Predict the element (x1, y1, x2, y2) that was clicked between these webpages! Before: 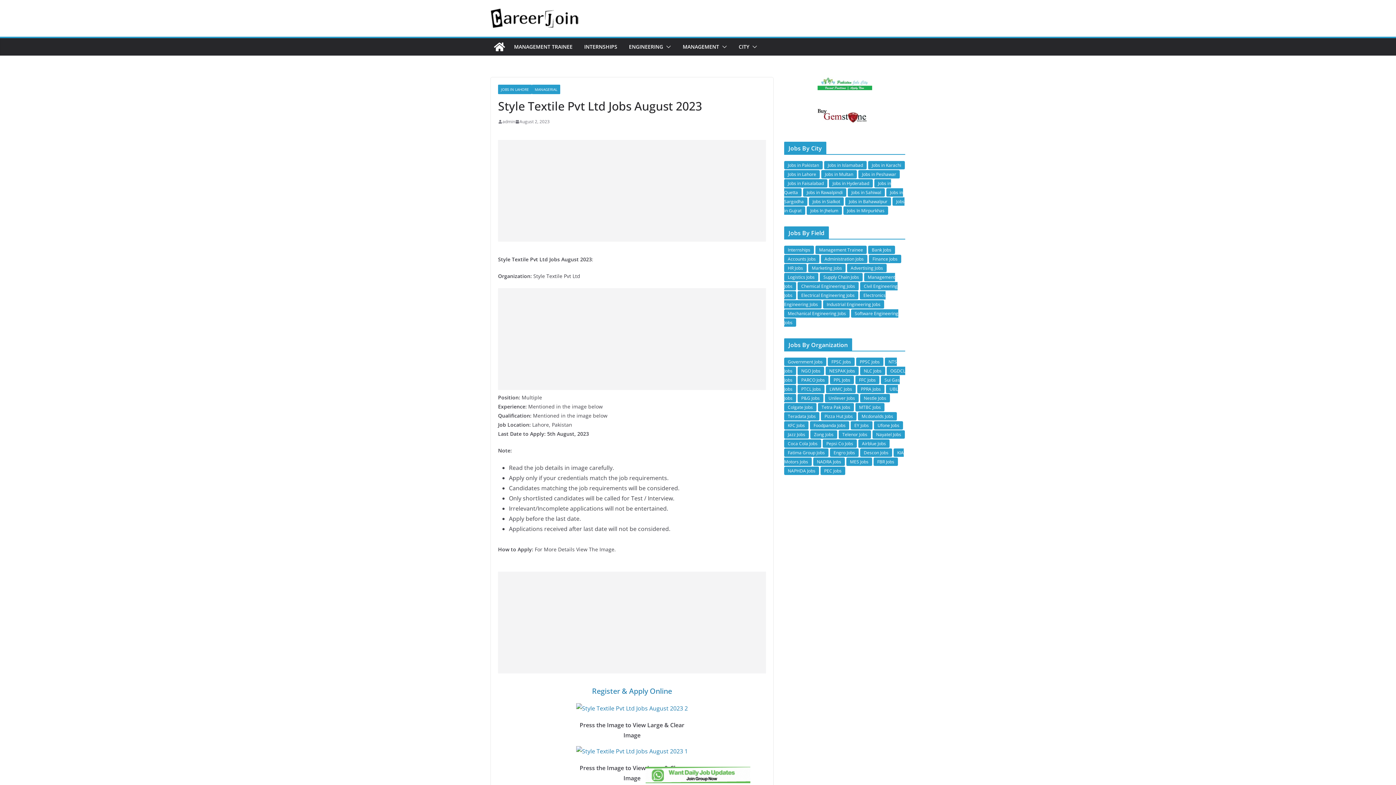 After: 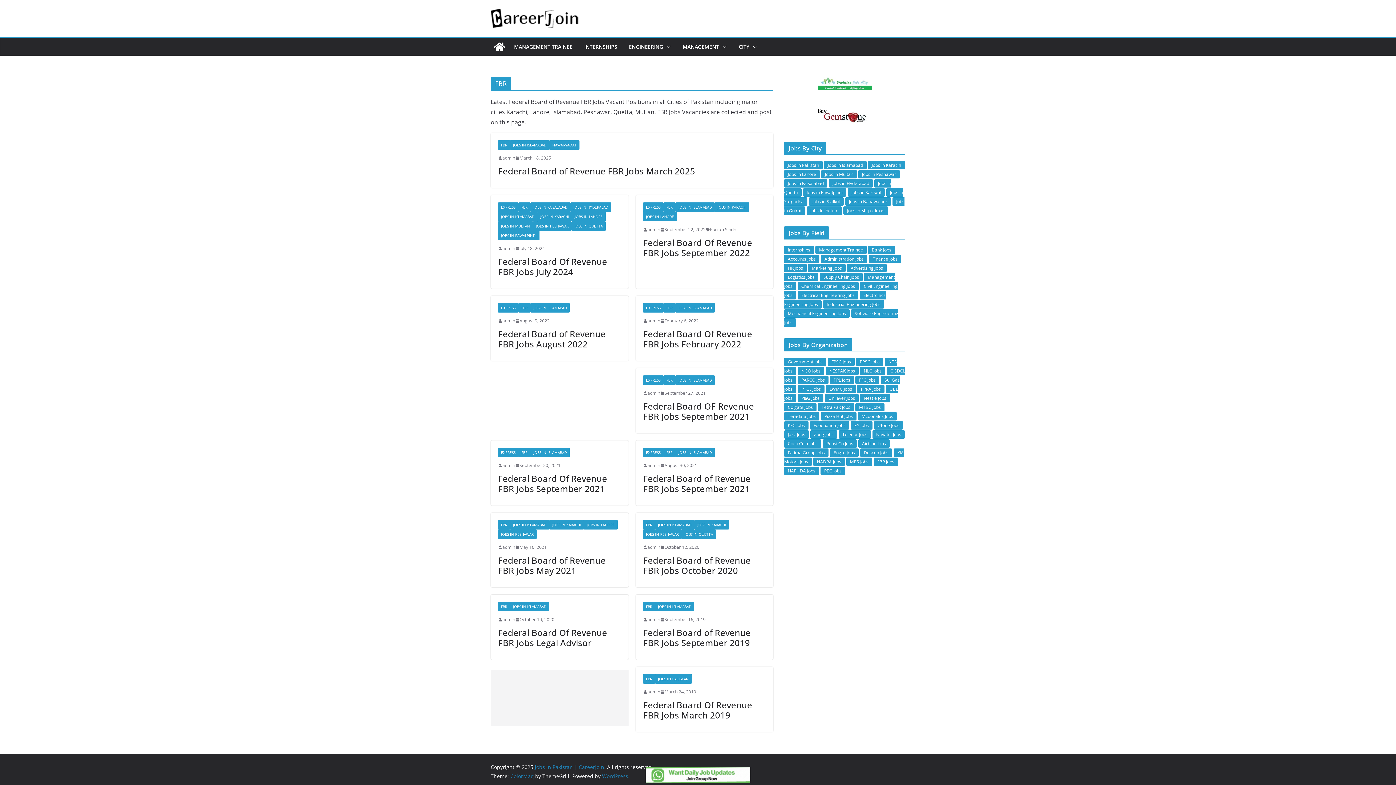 Action: label: FBR Jobs bbox: (873, 457, 898, 466)